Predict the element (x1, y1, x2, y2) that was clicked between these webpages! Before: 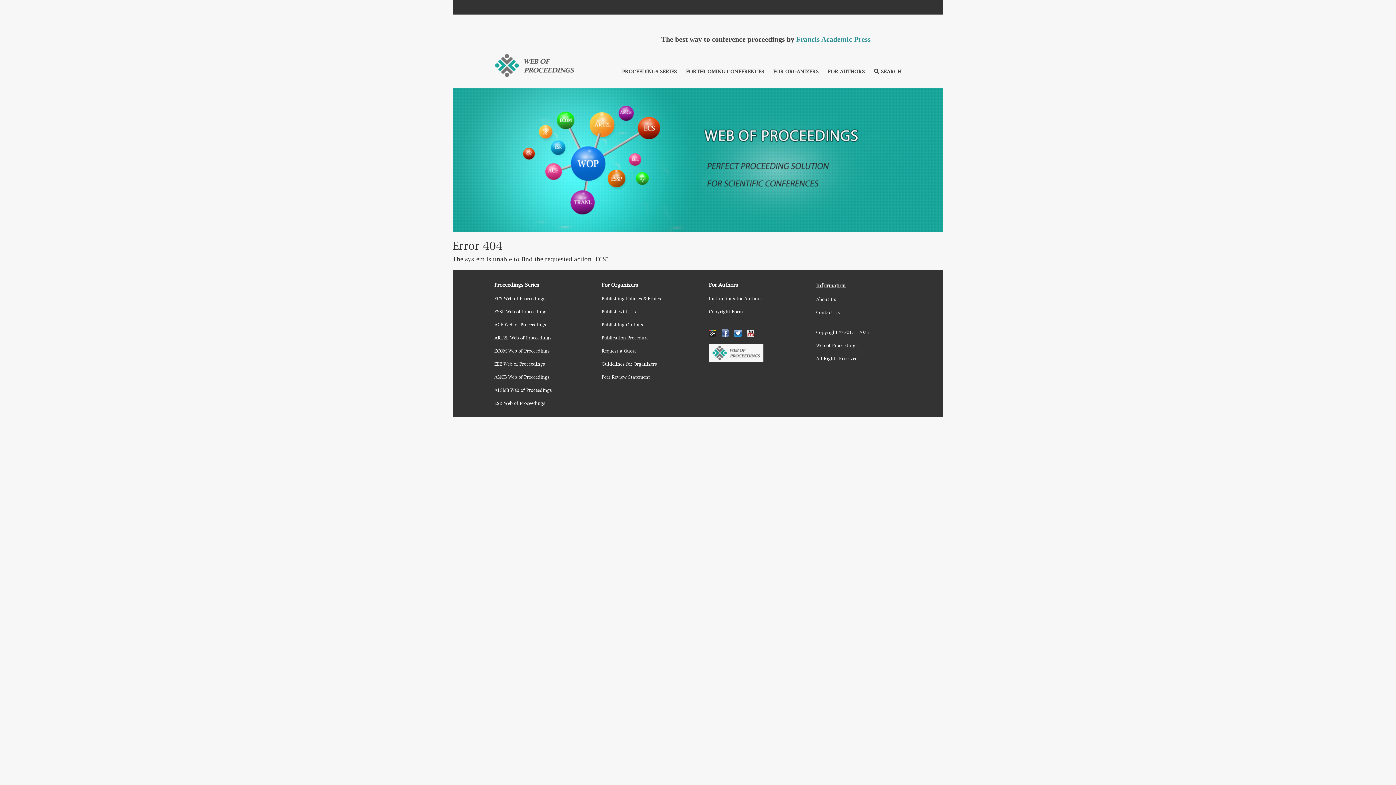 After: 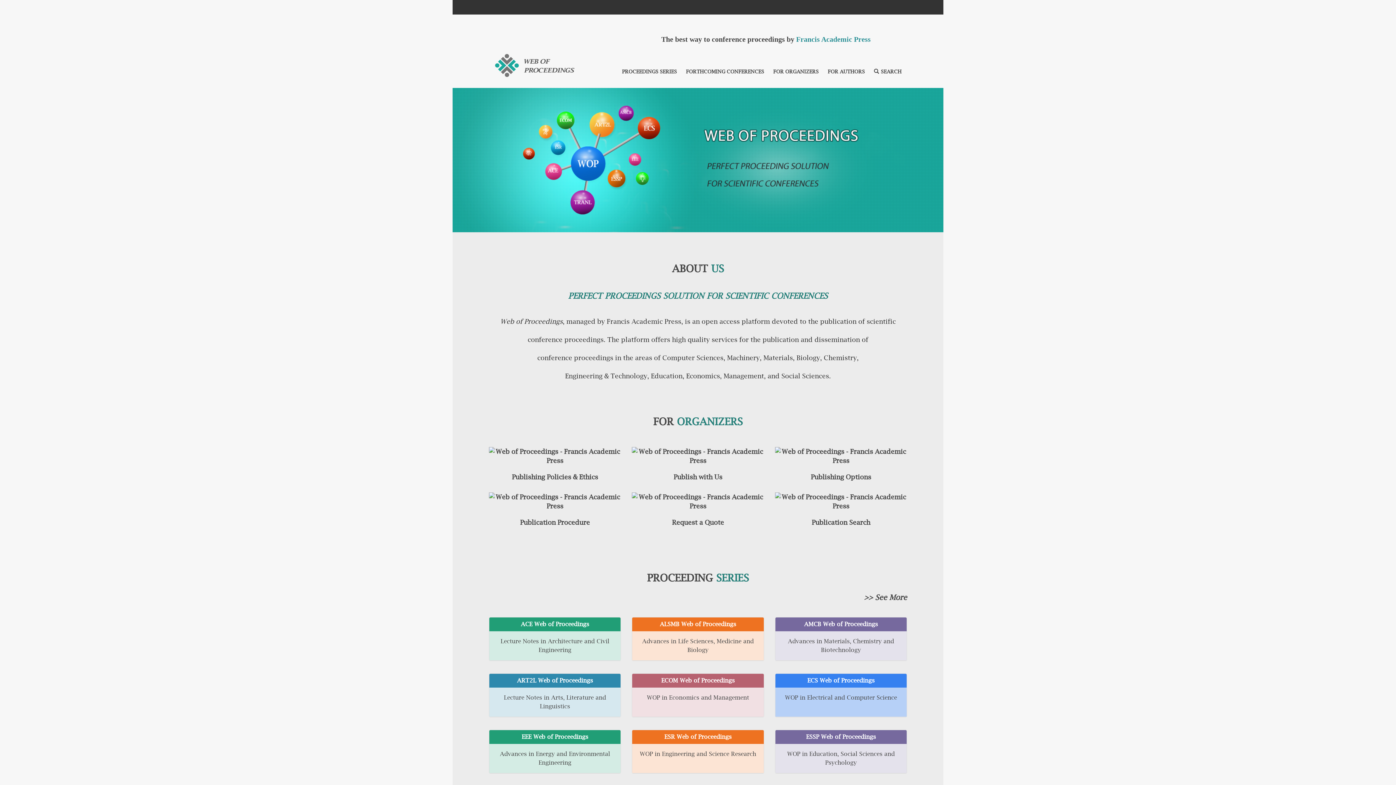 Action: bbox: (489, 61, 580, 68)